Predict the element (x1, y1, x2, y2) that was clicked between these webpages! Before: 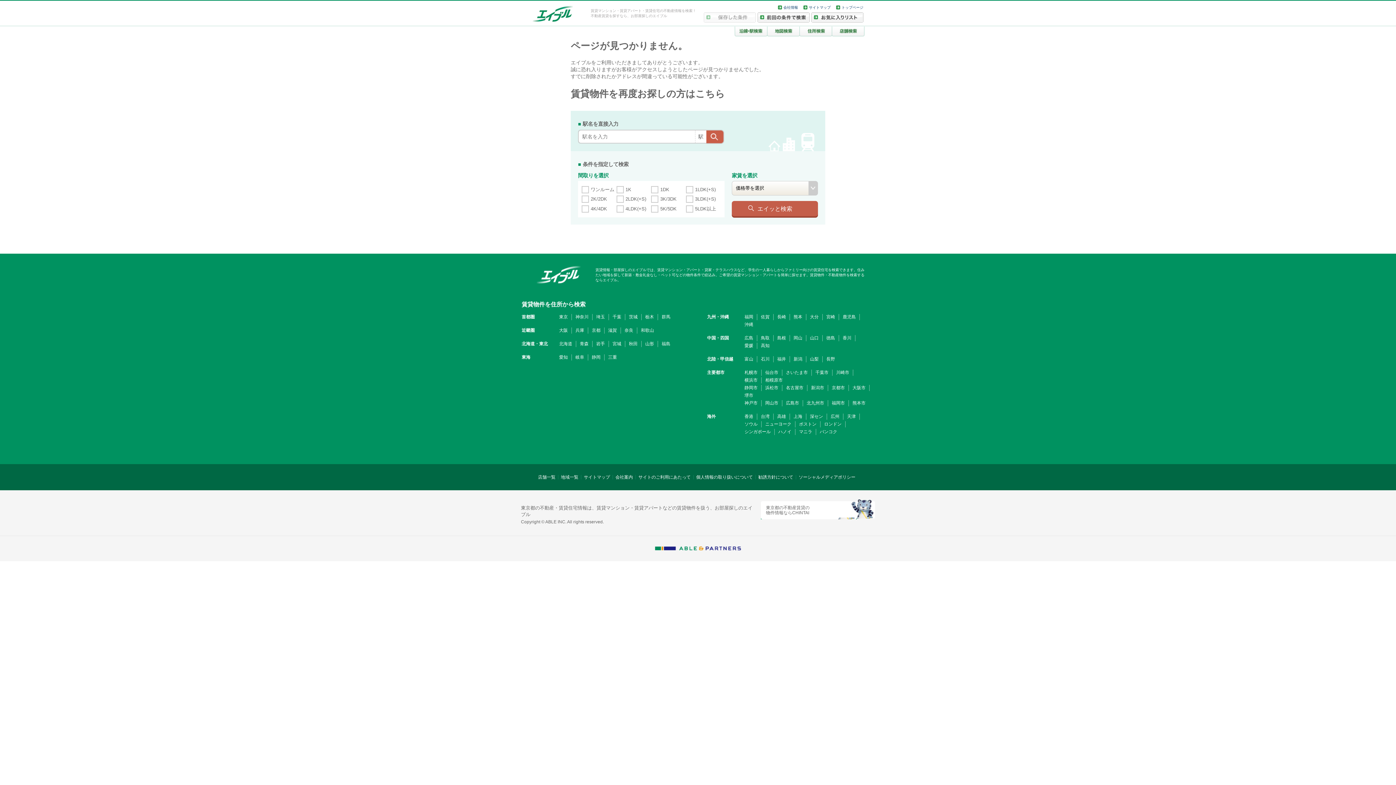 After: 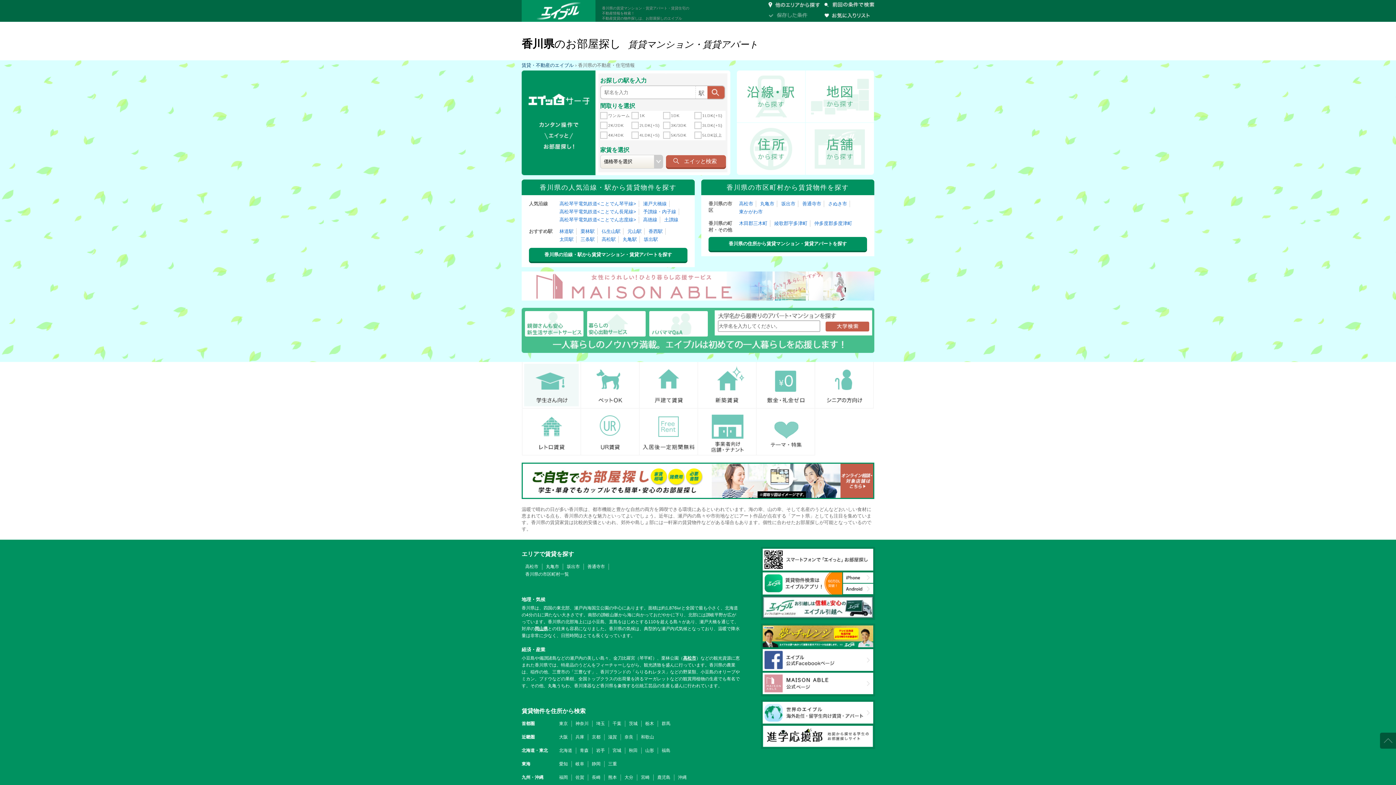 Action: bbox: (842, 335, 851, 340) label: 香川